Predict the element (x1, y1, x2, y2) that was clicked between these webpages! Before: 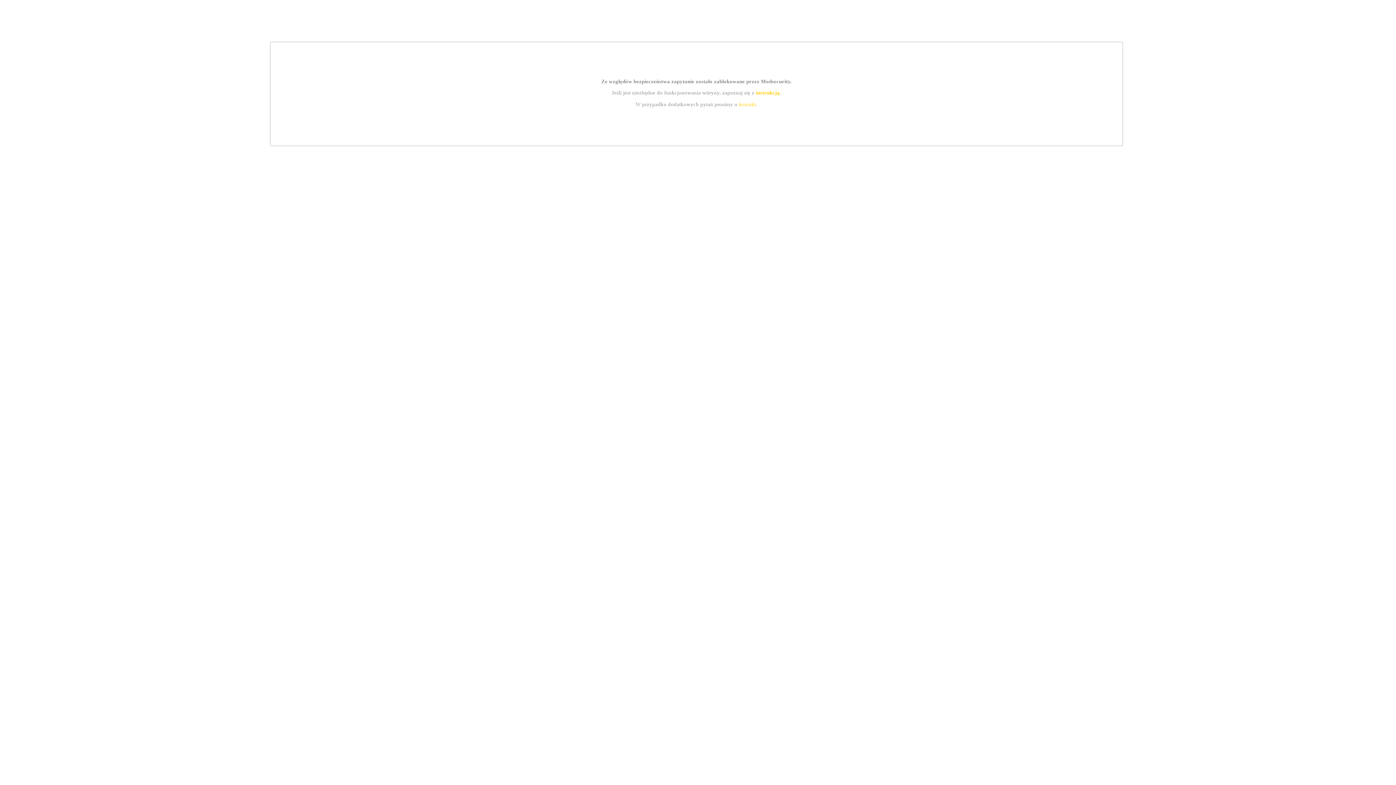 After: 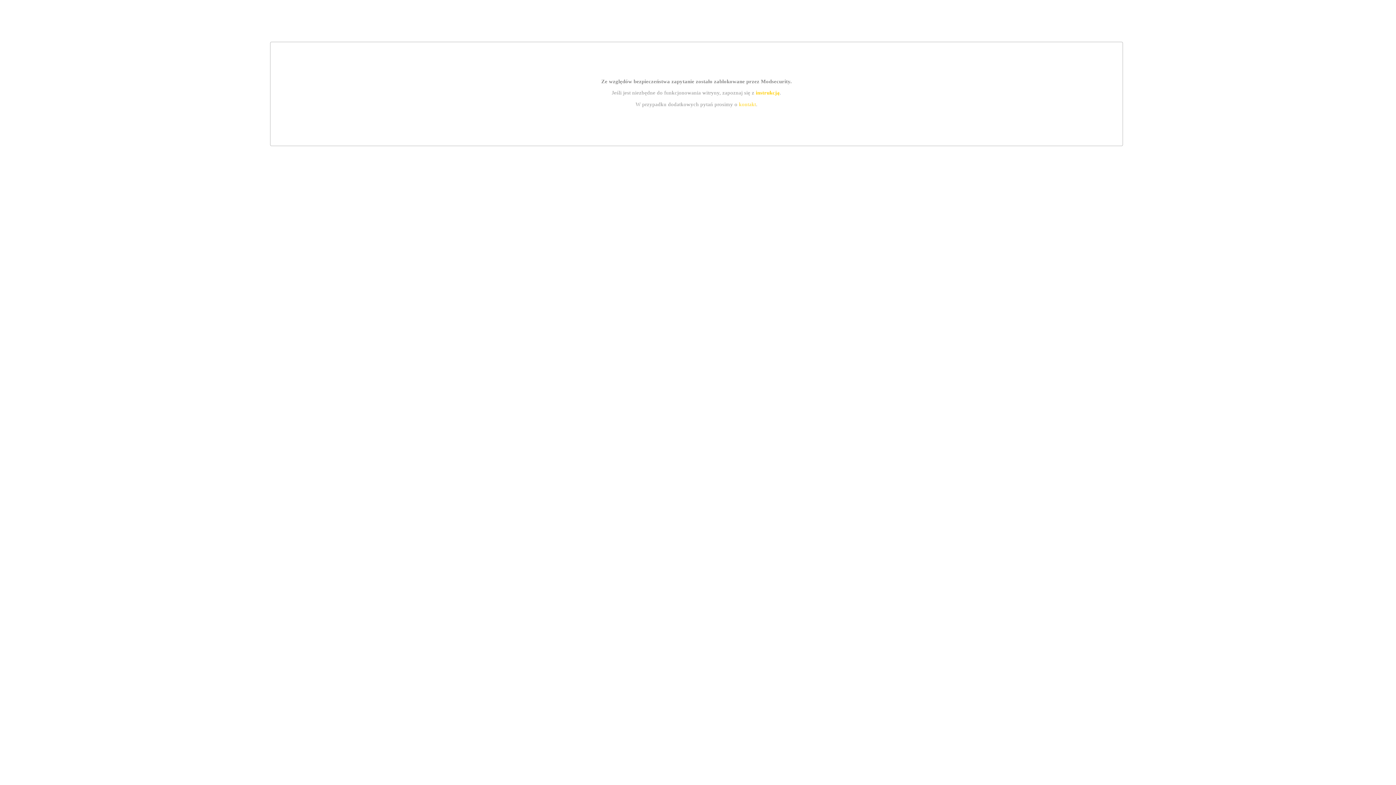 Action: bbox: (755, 89, 779, 95) label: instrukcją